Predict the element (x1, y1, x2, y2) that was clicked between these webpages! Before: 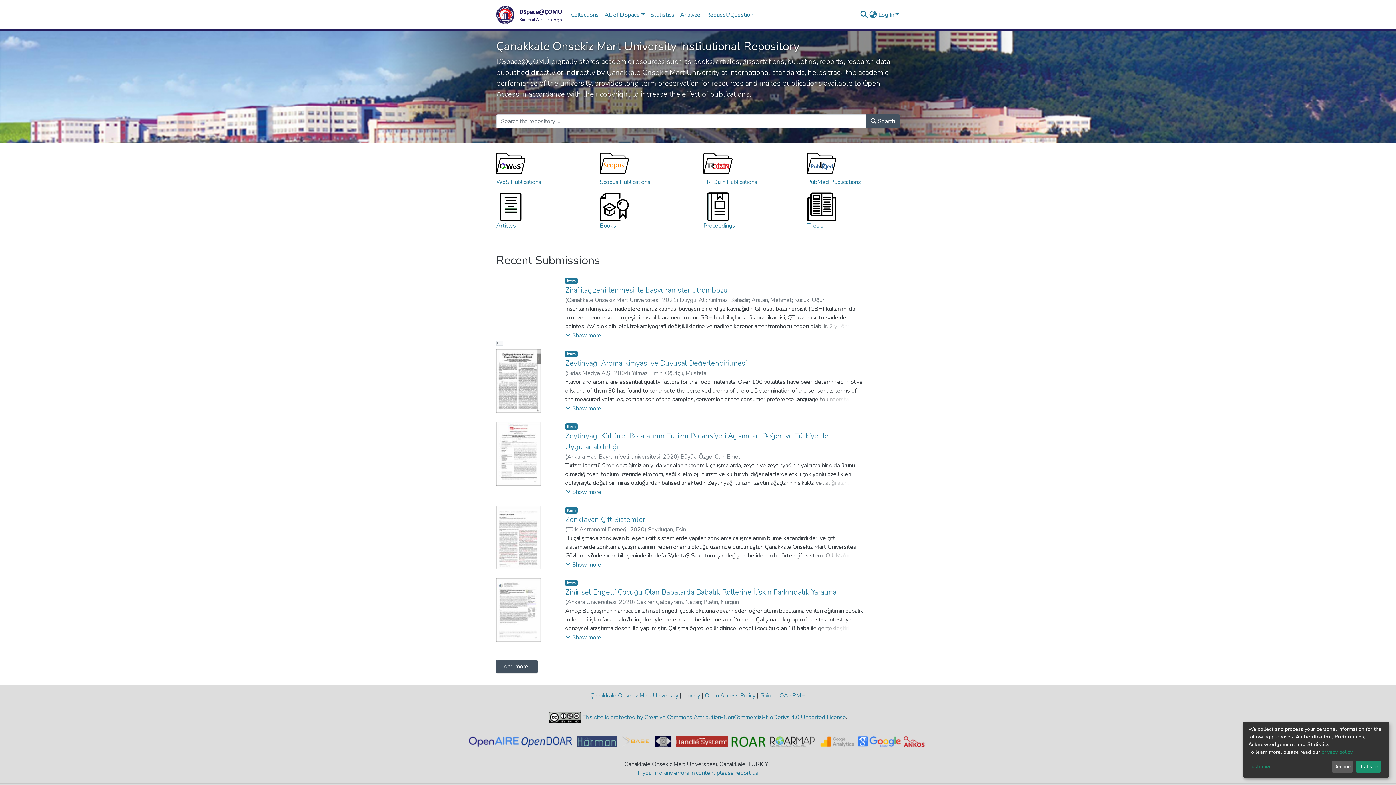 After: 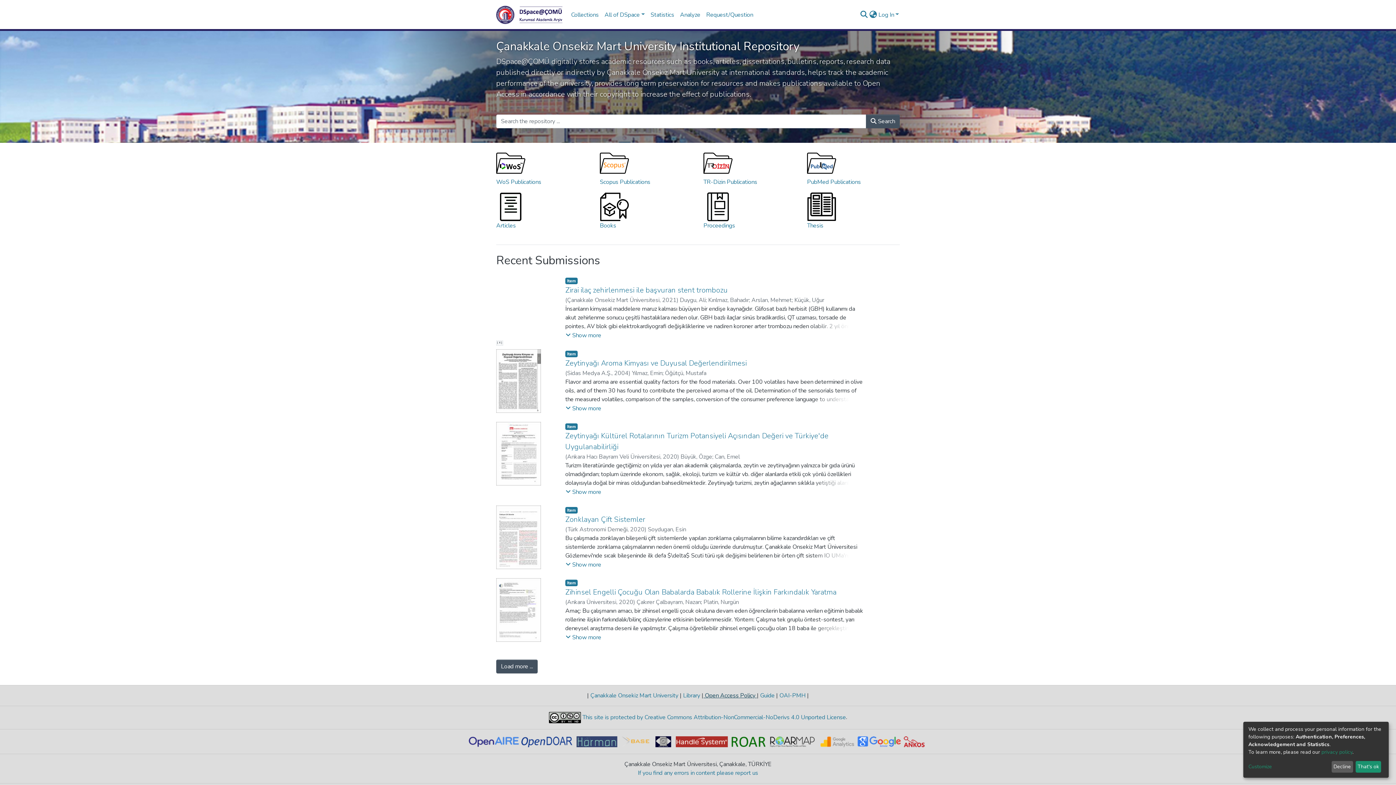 Action: label:  Open Access Policy  bbox: (703, 692, 757, 700)